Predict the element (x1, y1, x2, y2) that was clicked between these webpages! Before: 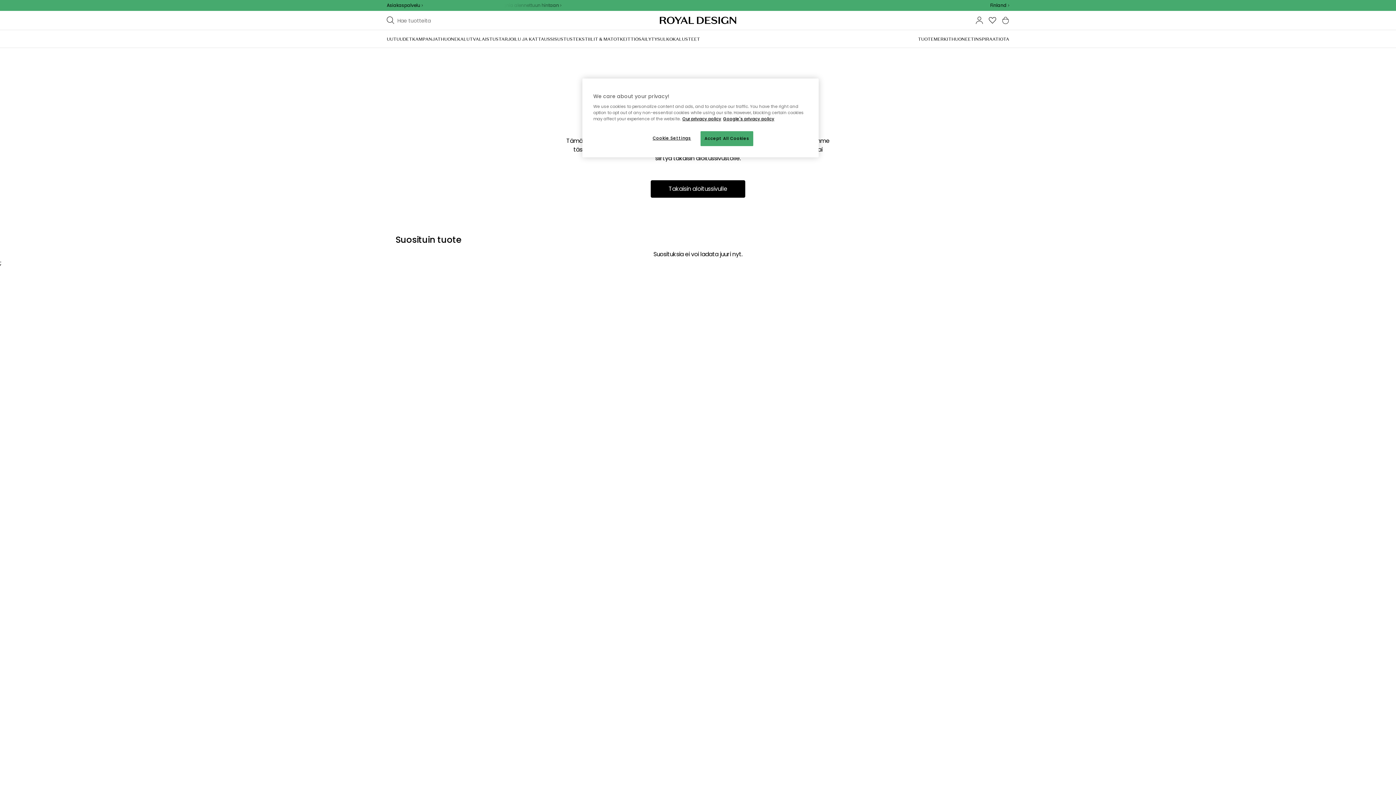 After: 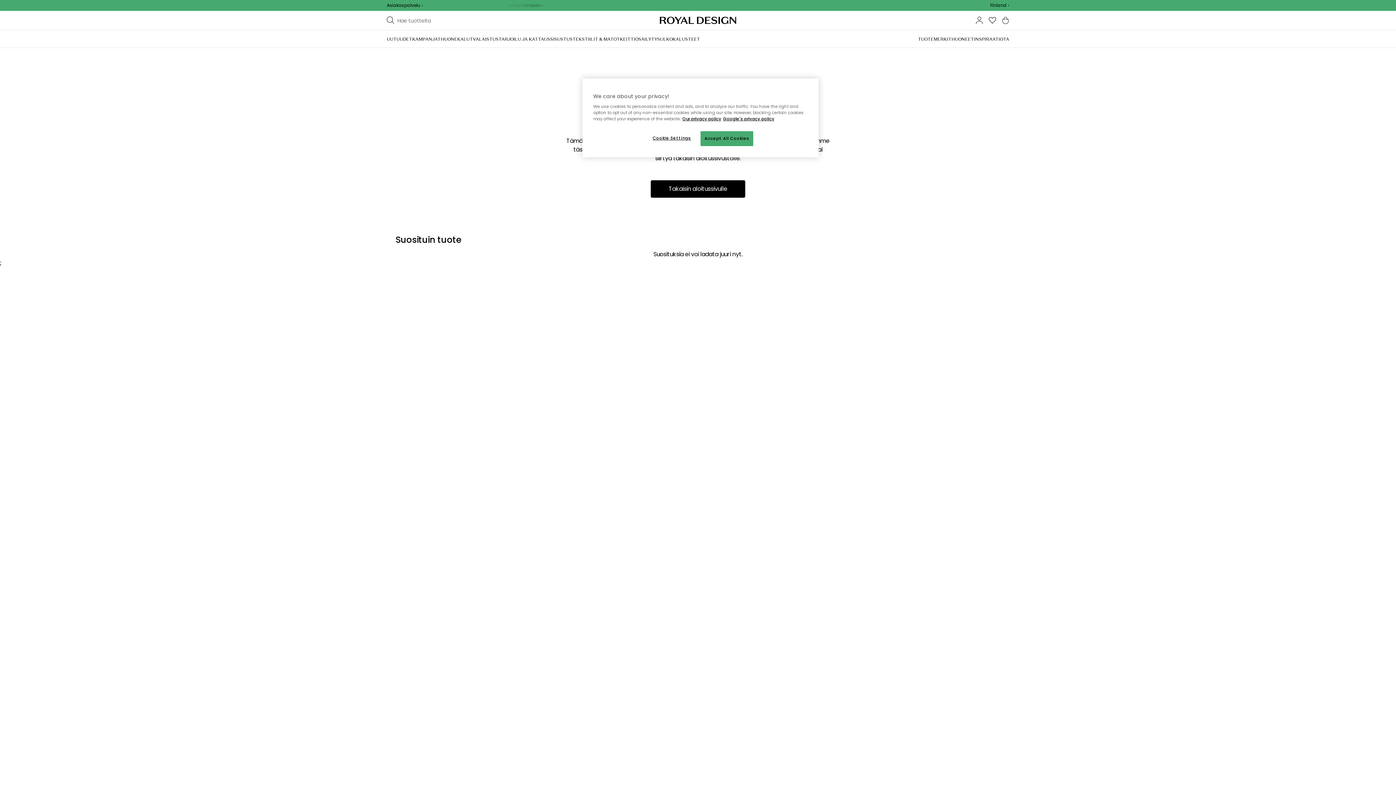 Action: bbox: (386, 2, 422, 8) label: Asiakaspalvelu